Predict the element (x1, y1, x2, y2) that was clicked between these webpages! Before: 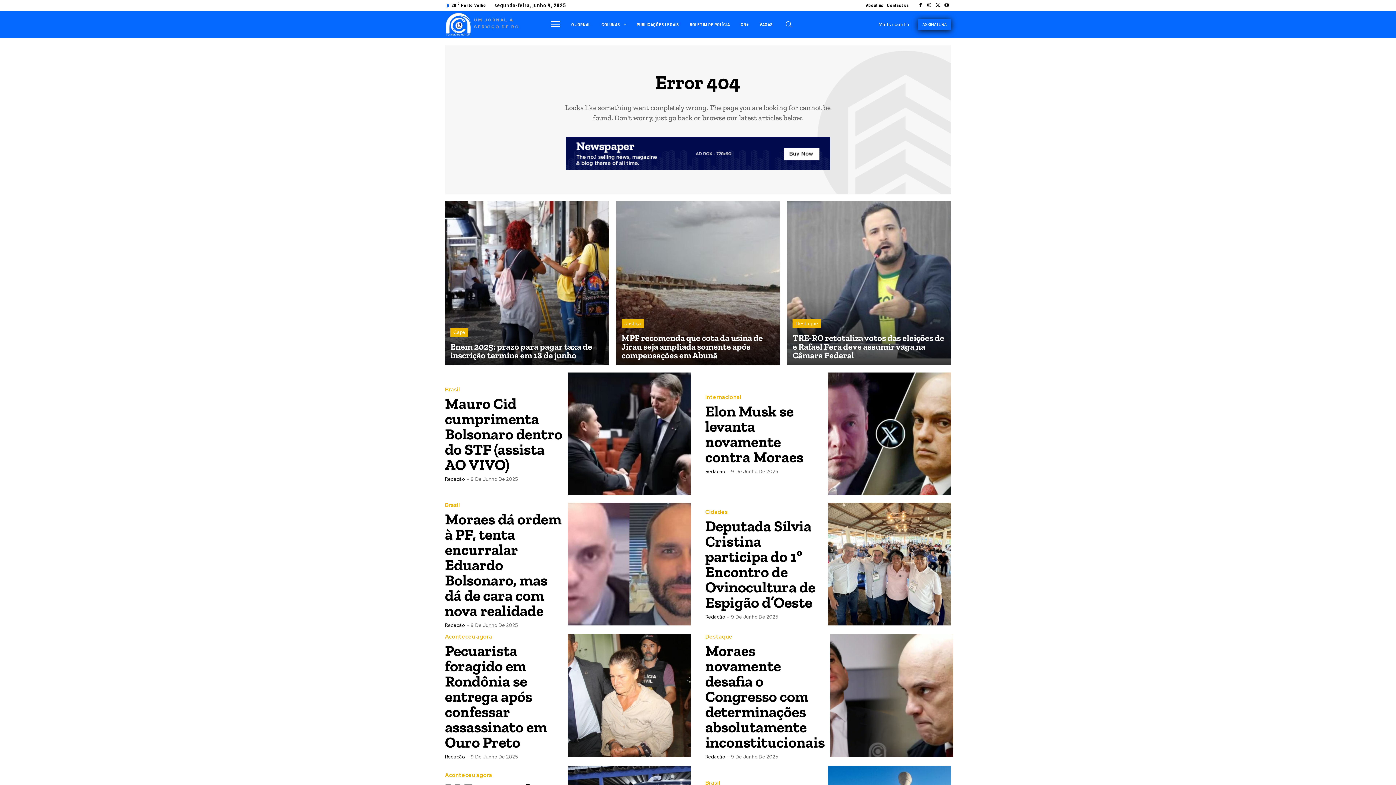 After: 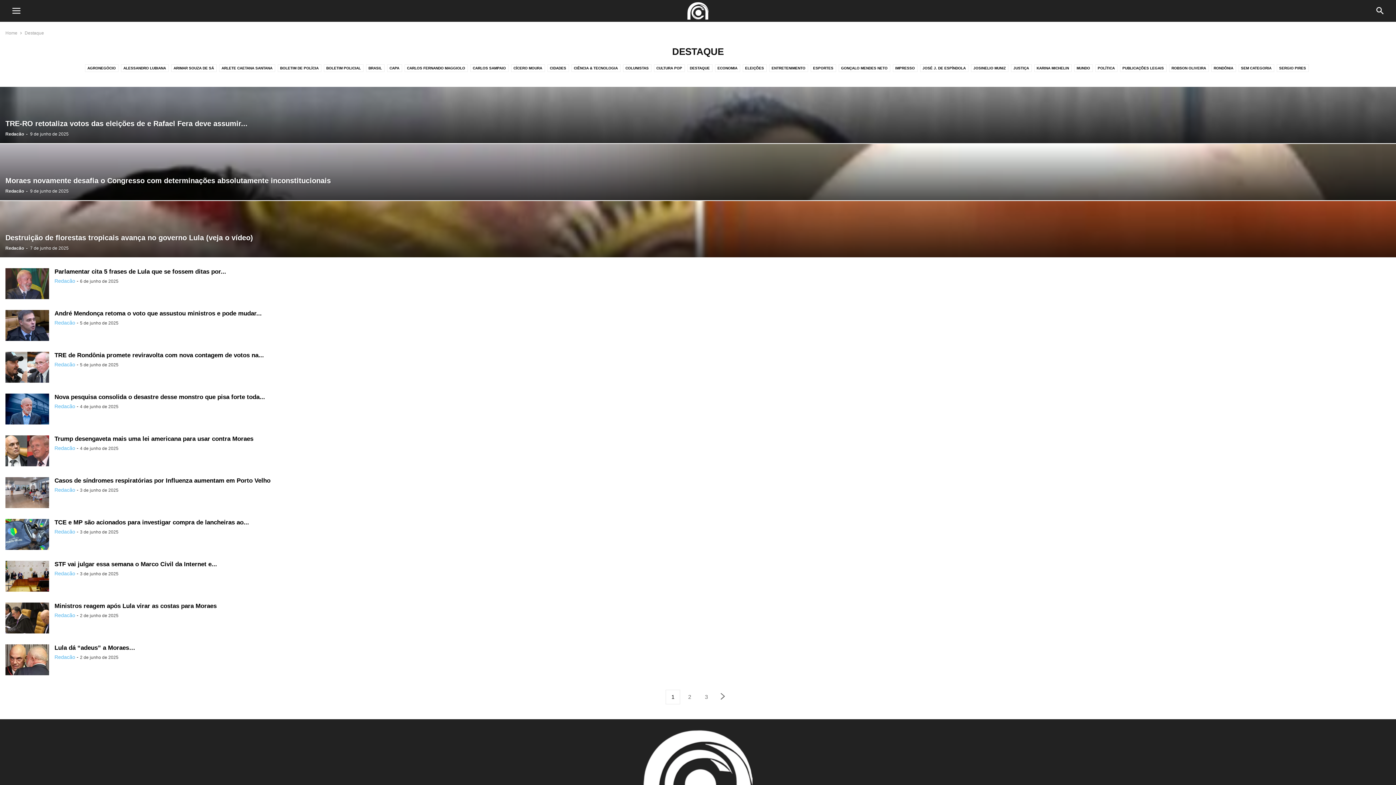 Action: label: Destaque bbox: (792, 319, 821, 328)